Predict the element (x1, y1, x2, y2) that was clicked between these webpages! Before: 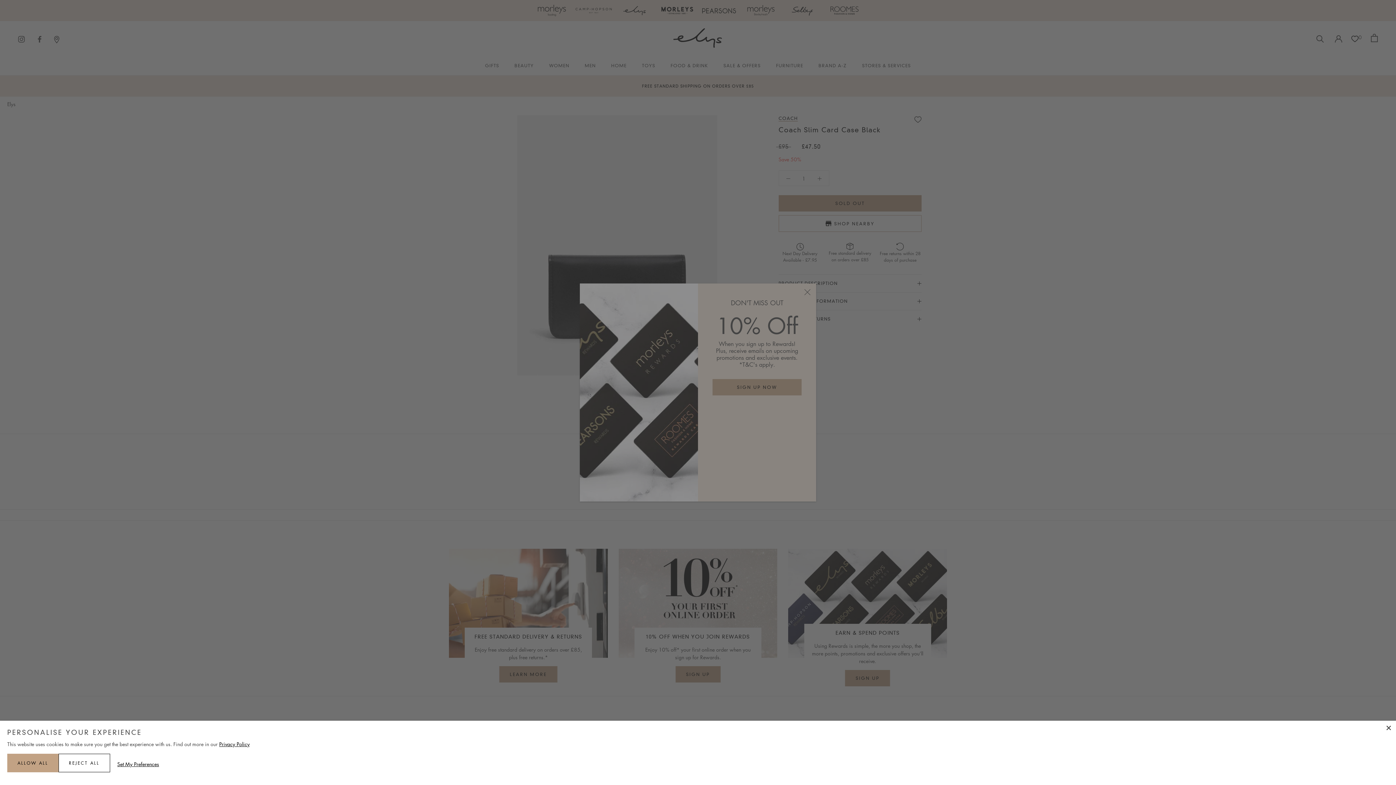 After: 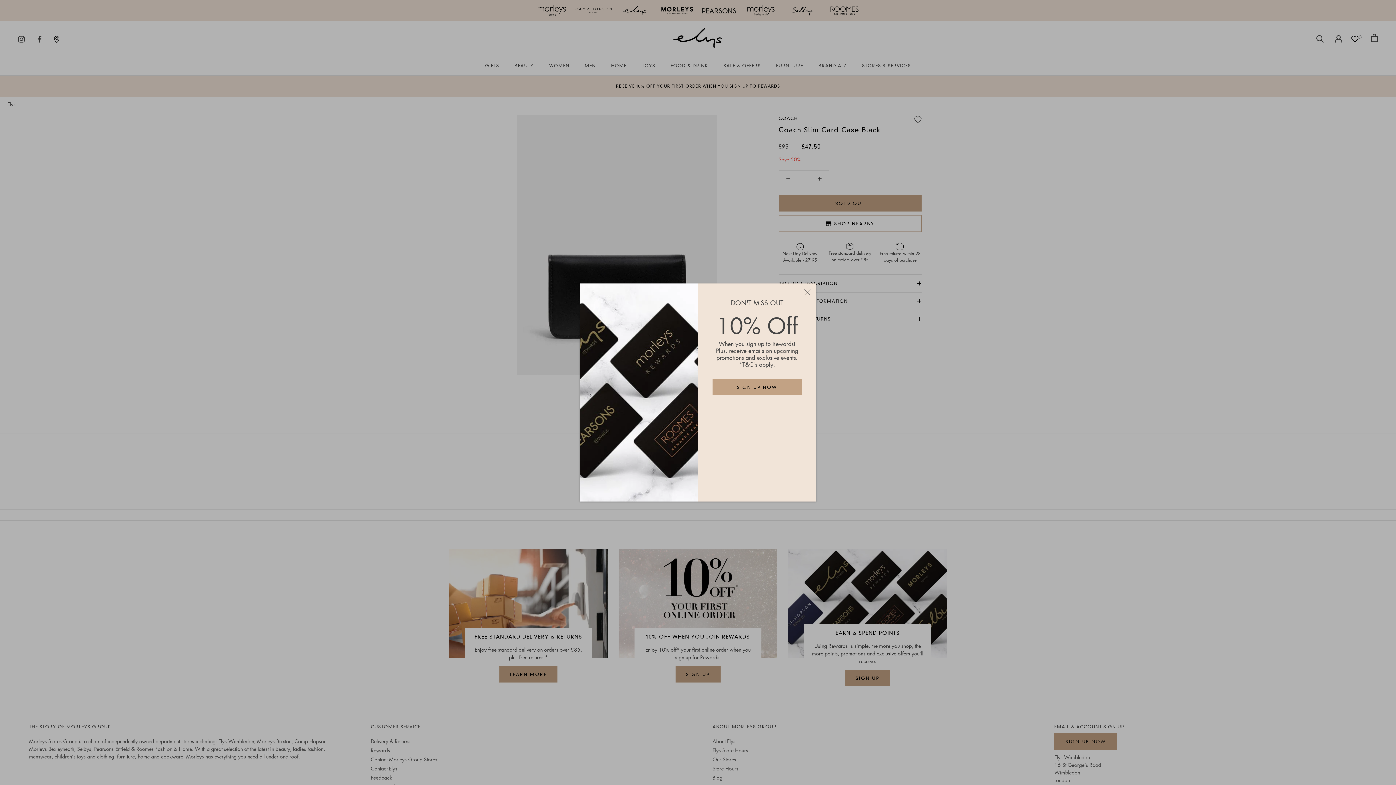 Action: bbox: (58, 754, 110, 772) label: REJECT ALL